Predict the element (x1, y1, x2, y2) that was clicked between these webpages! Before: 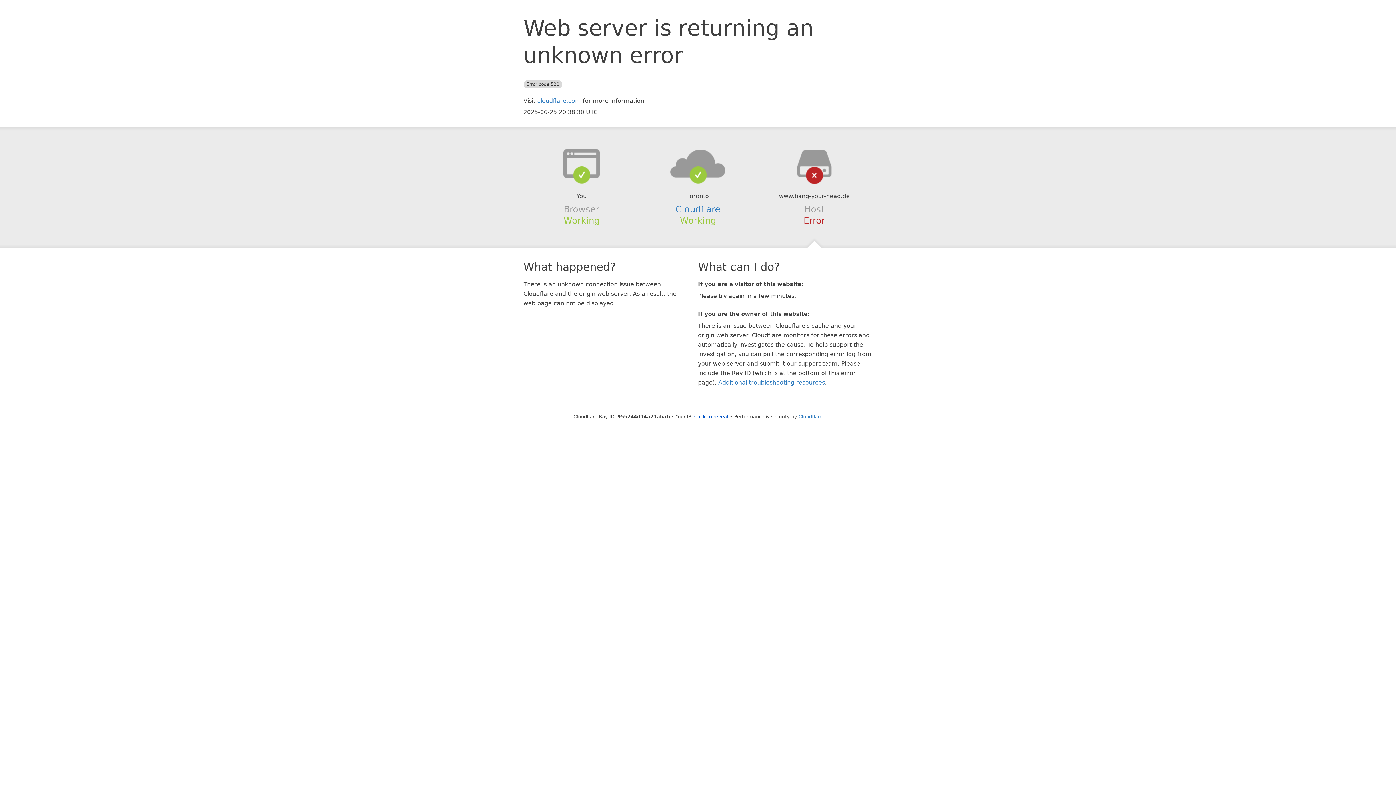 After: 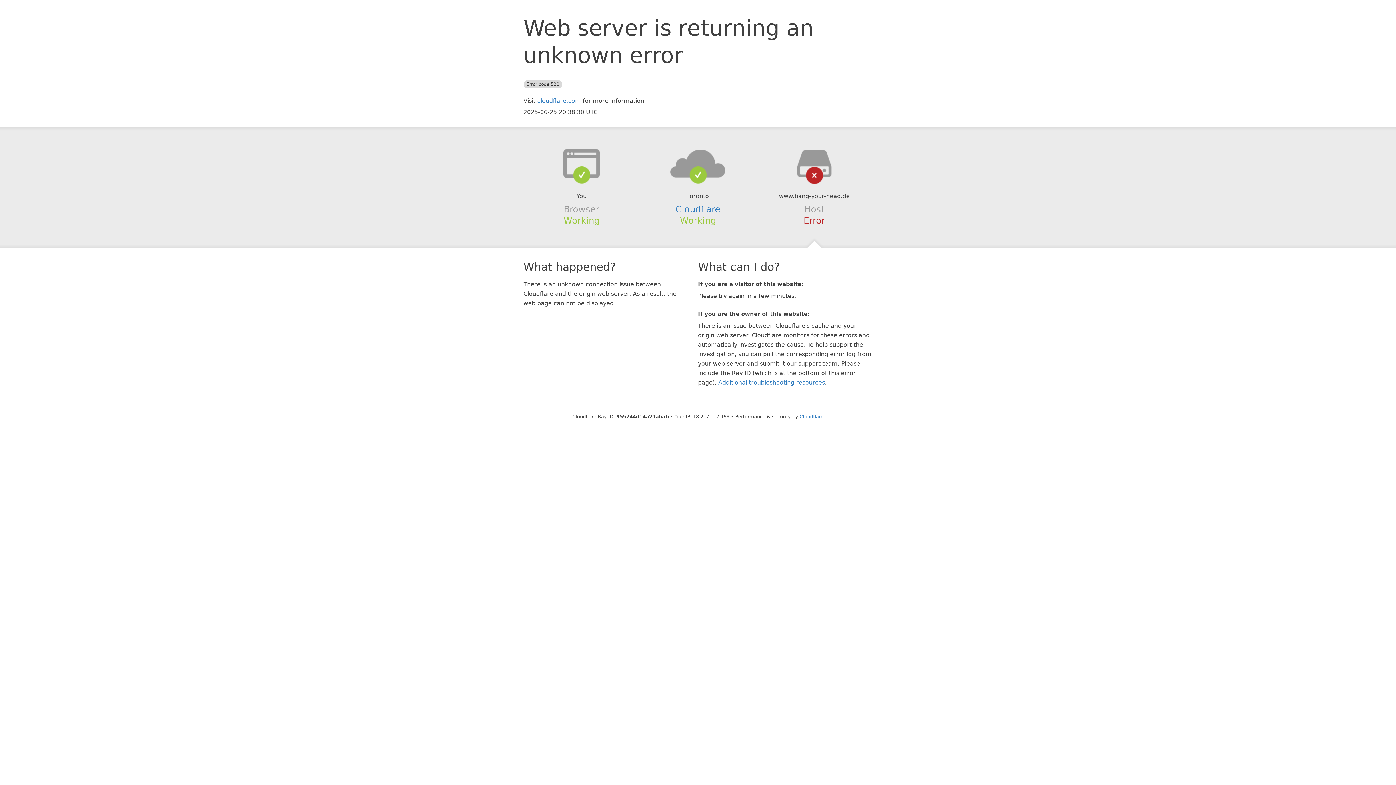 Action: bbox: (694, 414, 728, 419) label: Click to reveal